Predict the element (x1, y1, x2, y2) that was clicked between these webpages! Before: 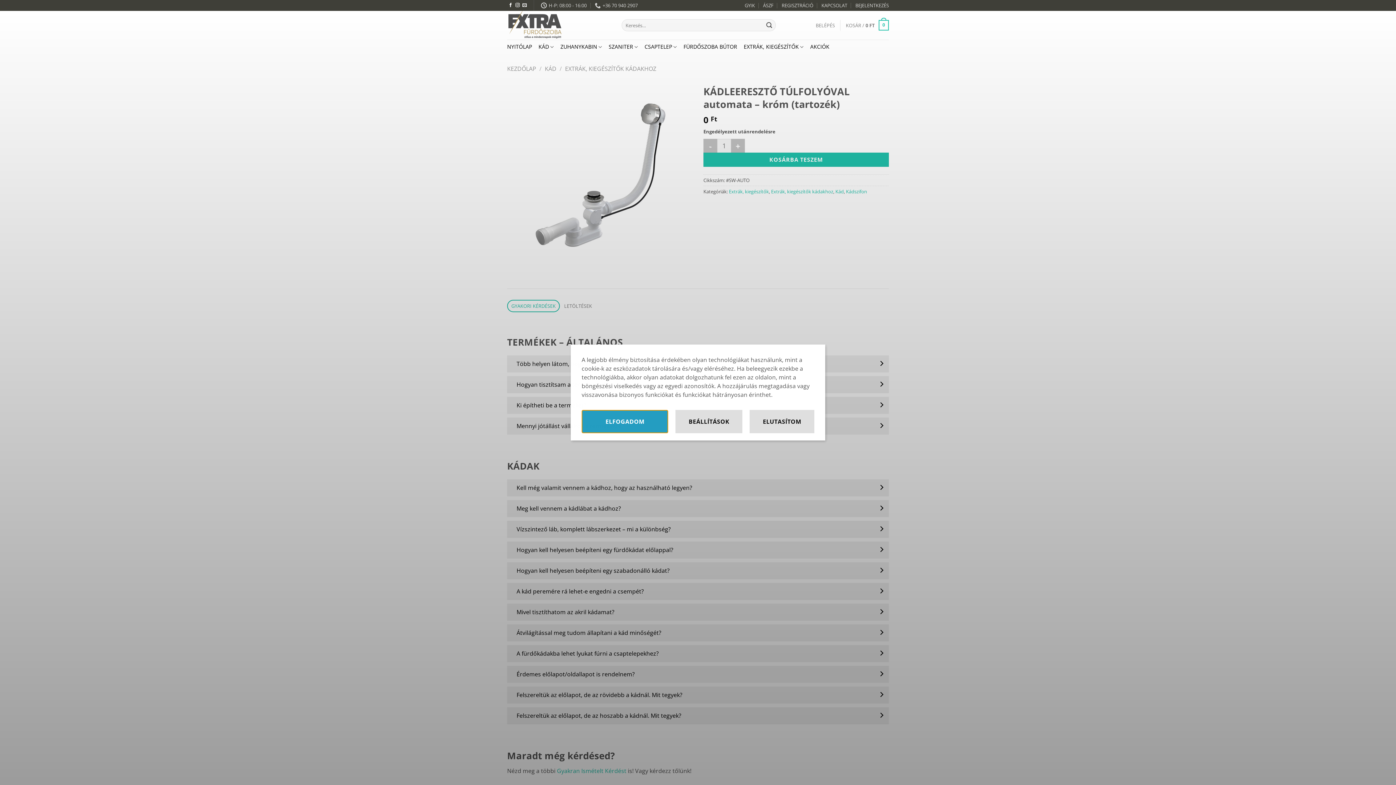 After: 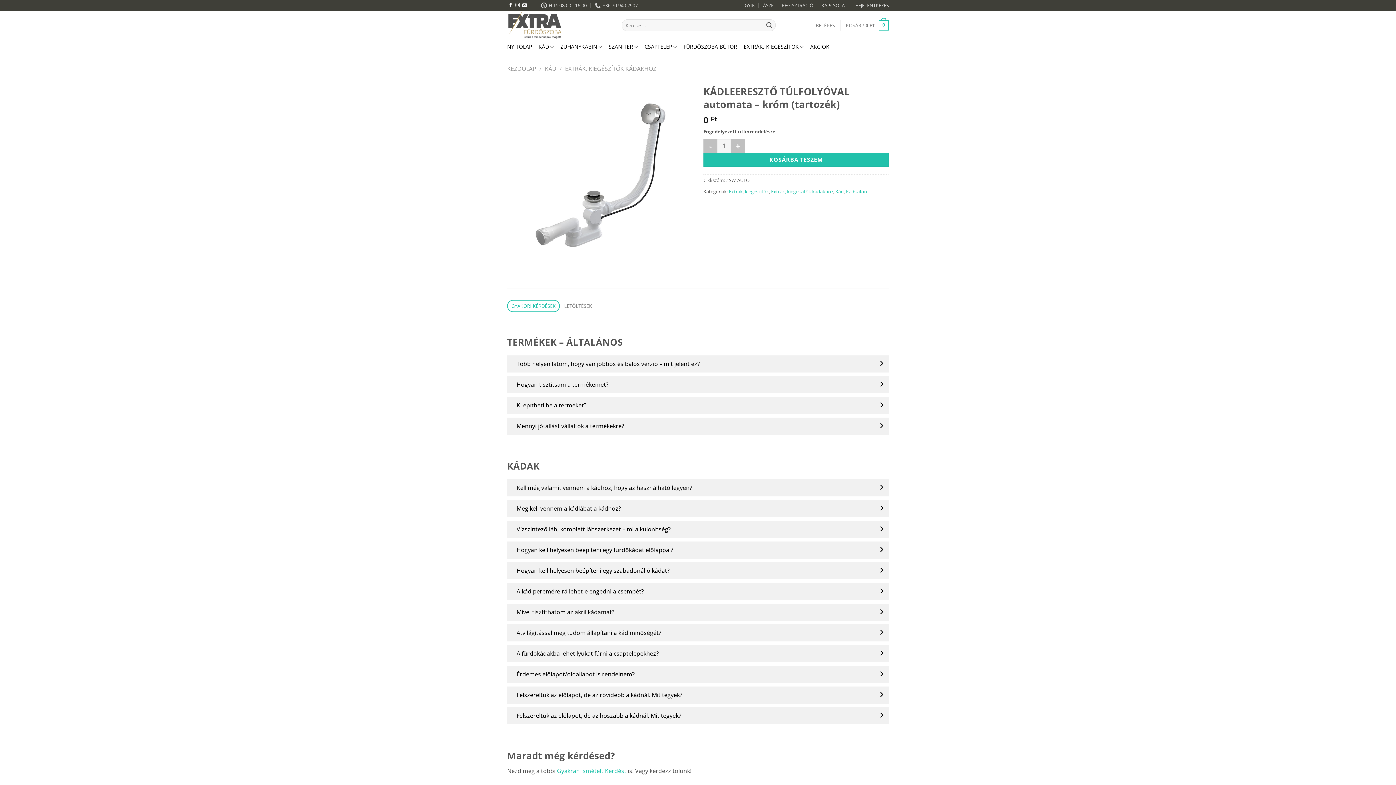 Action: bbox: (749, 410, 814, 433) label: ELUTASÍTOM